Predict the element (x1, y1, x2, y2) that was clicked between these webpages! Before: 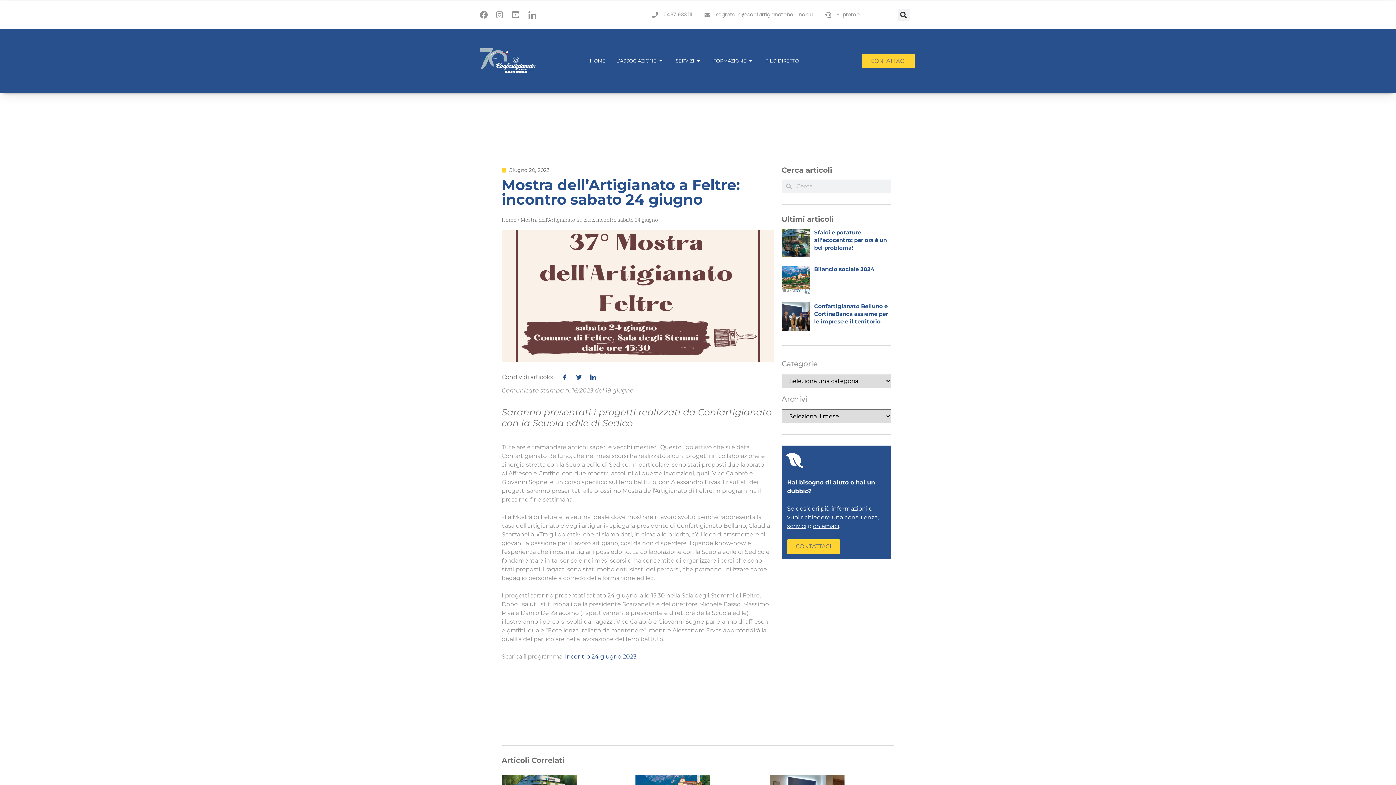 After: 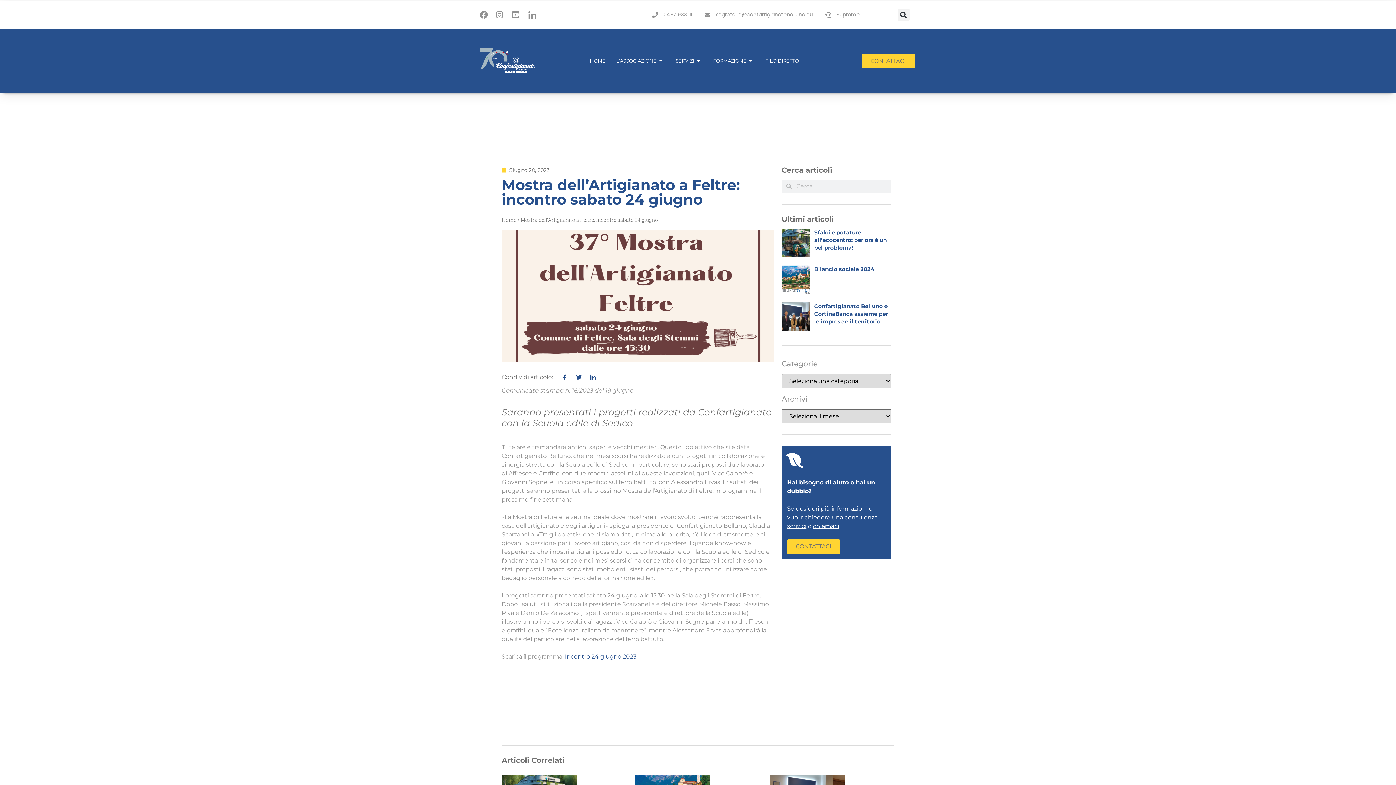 Action: label: chiamaci bbox: (813, 522, 839, 529)